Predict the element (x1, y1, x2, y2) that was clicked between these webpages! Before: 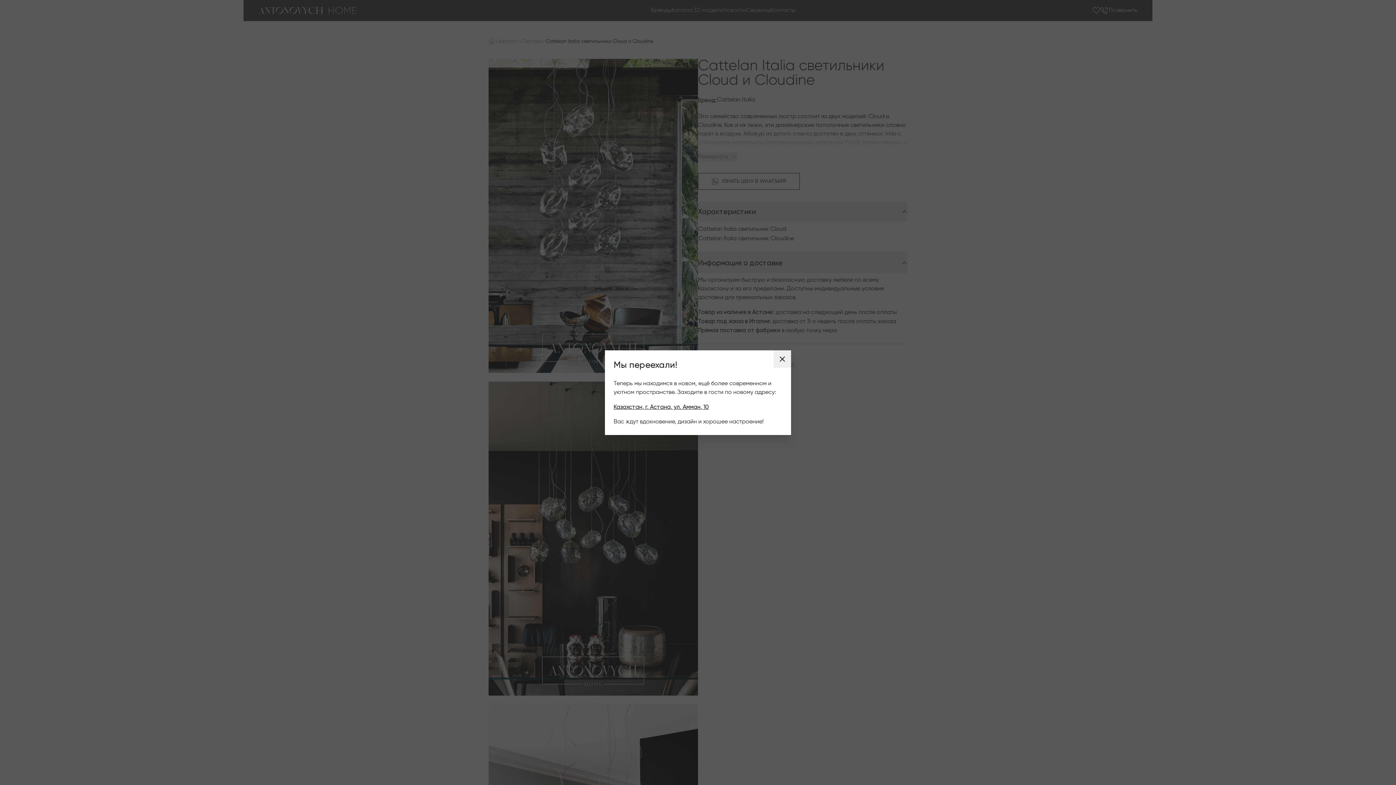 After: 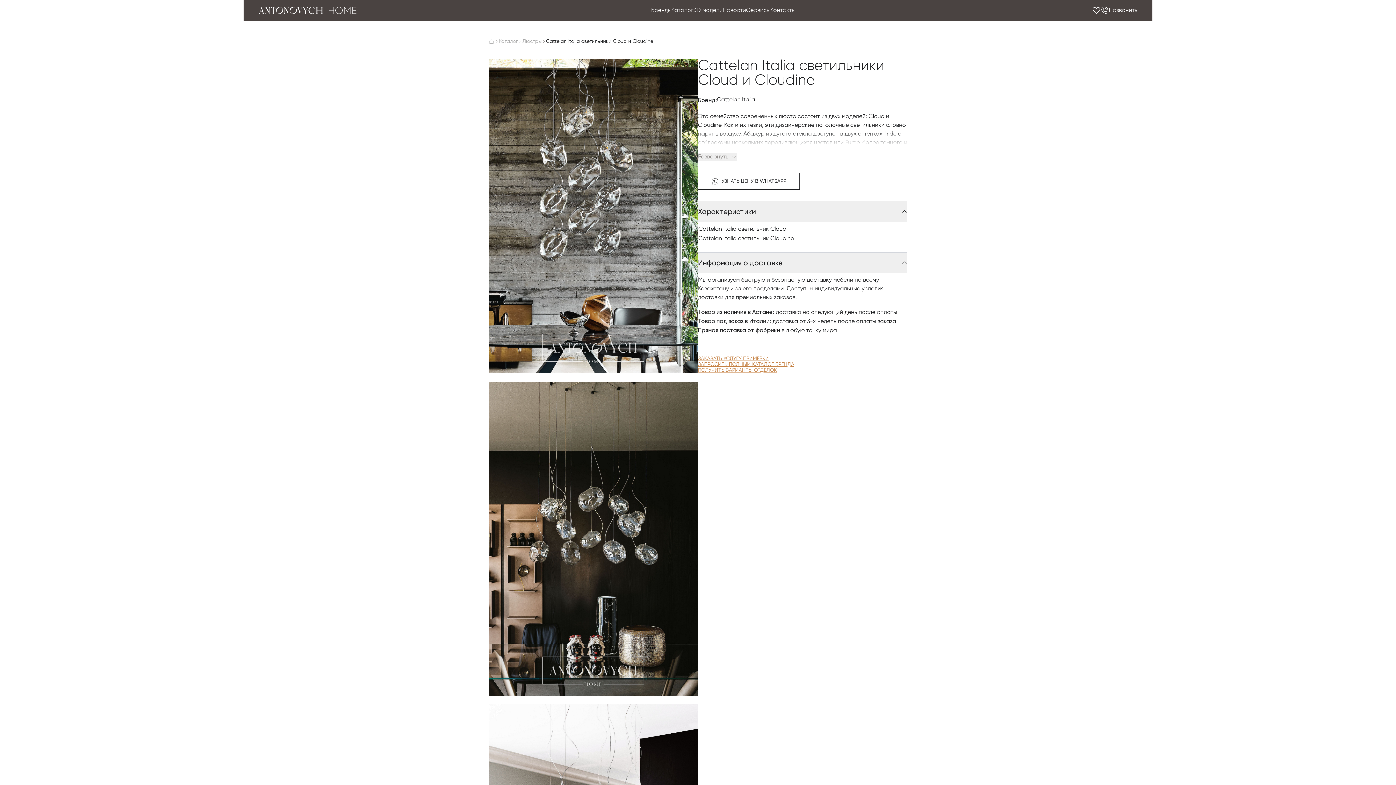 Action: bbox: (773, 350, 791, 367)